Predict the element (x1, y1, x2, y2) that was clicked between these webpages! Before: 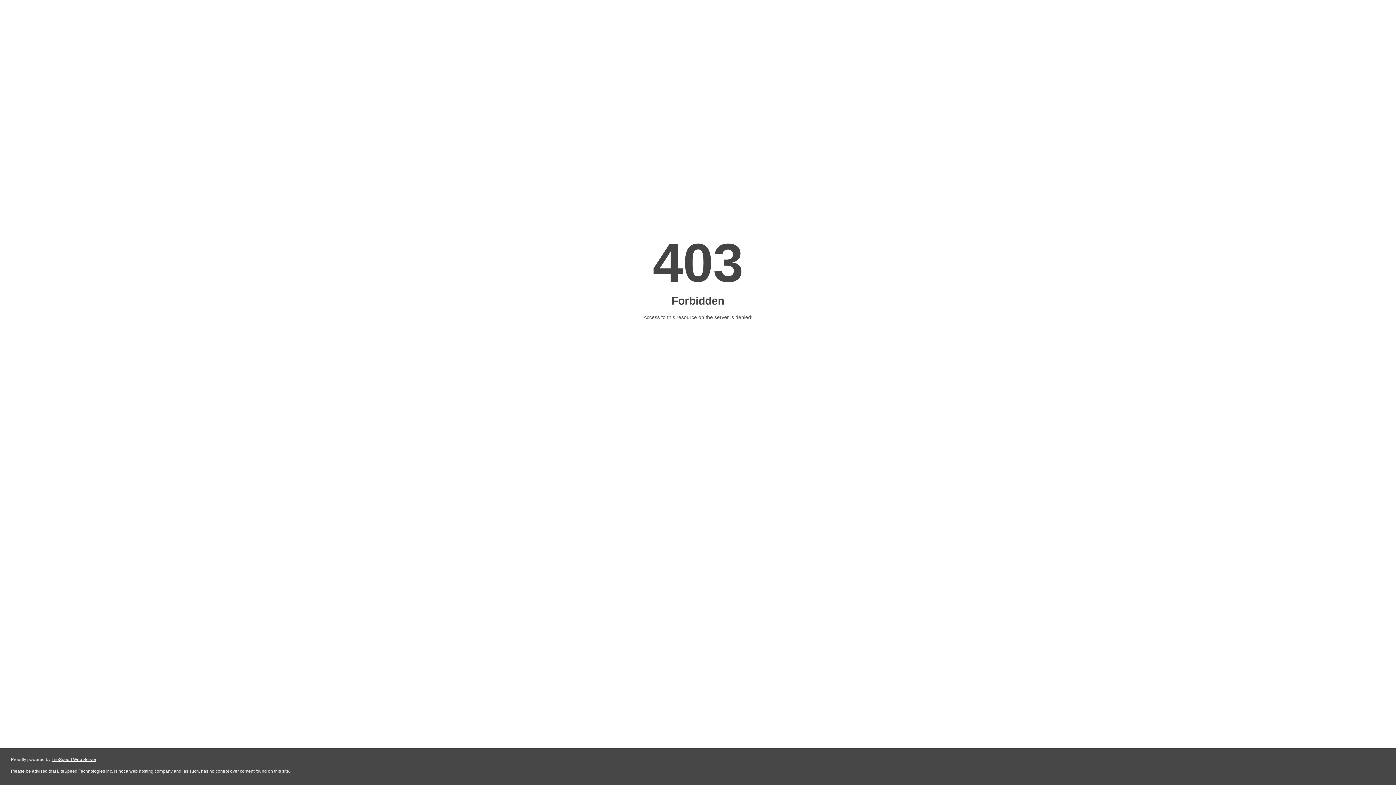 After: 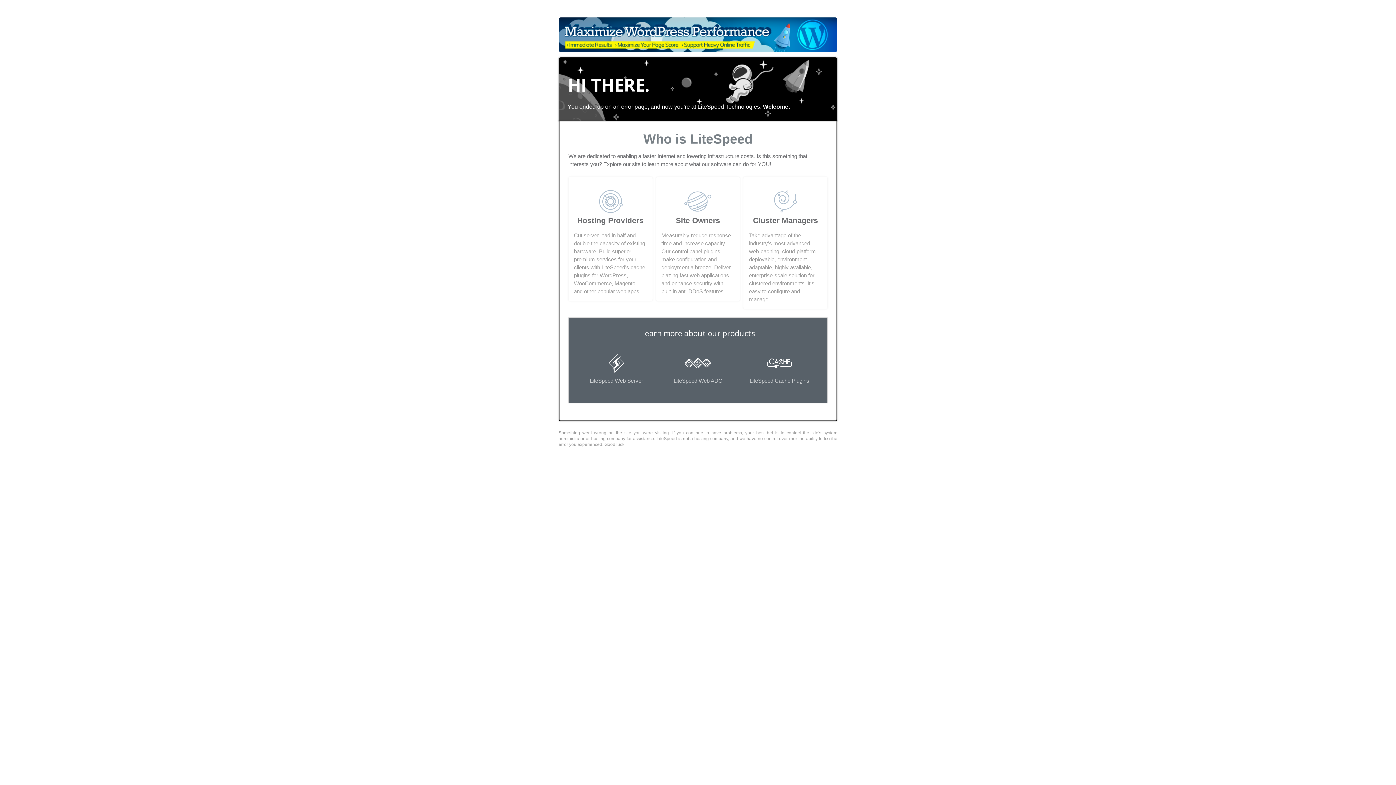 Action: label: LiteSpeed Web Server bbox: (51, 757, 96, 762)